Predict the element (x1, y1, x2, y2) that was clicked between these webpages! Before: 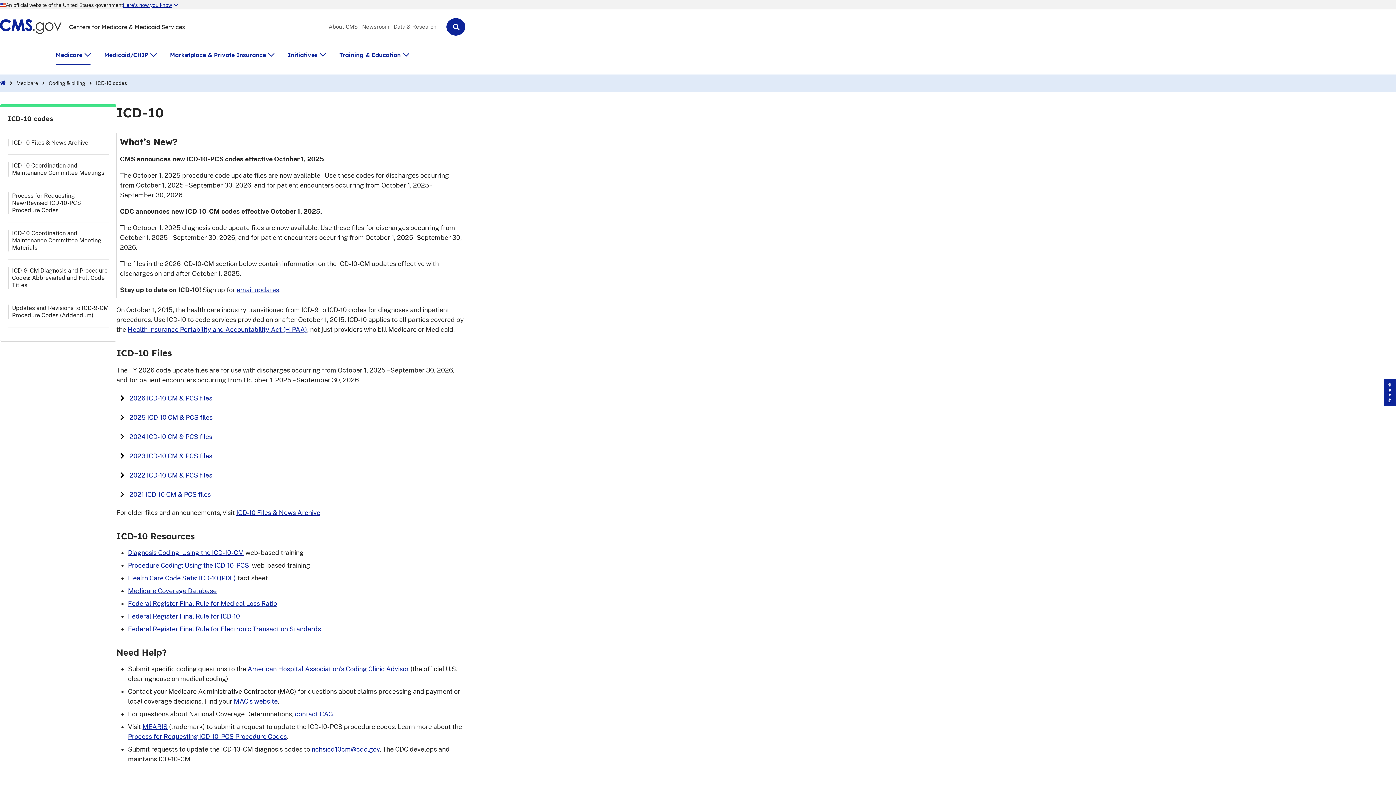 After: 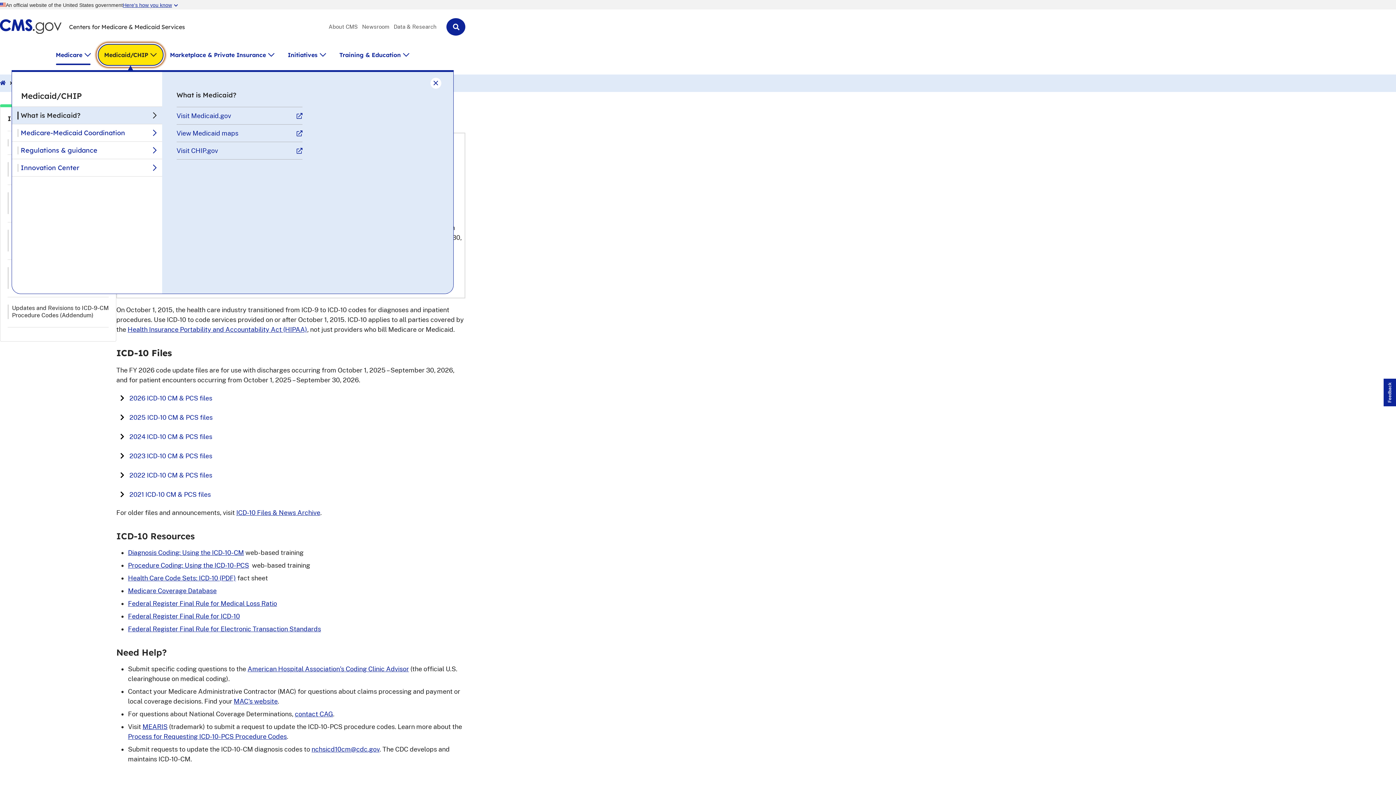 Action: label: Medicaid/CHIP bbox: (97, 44, 163, 65)